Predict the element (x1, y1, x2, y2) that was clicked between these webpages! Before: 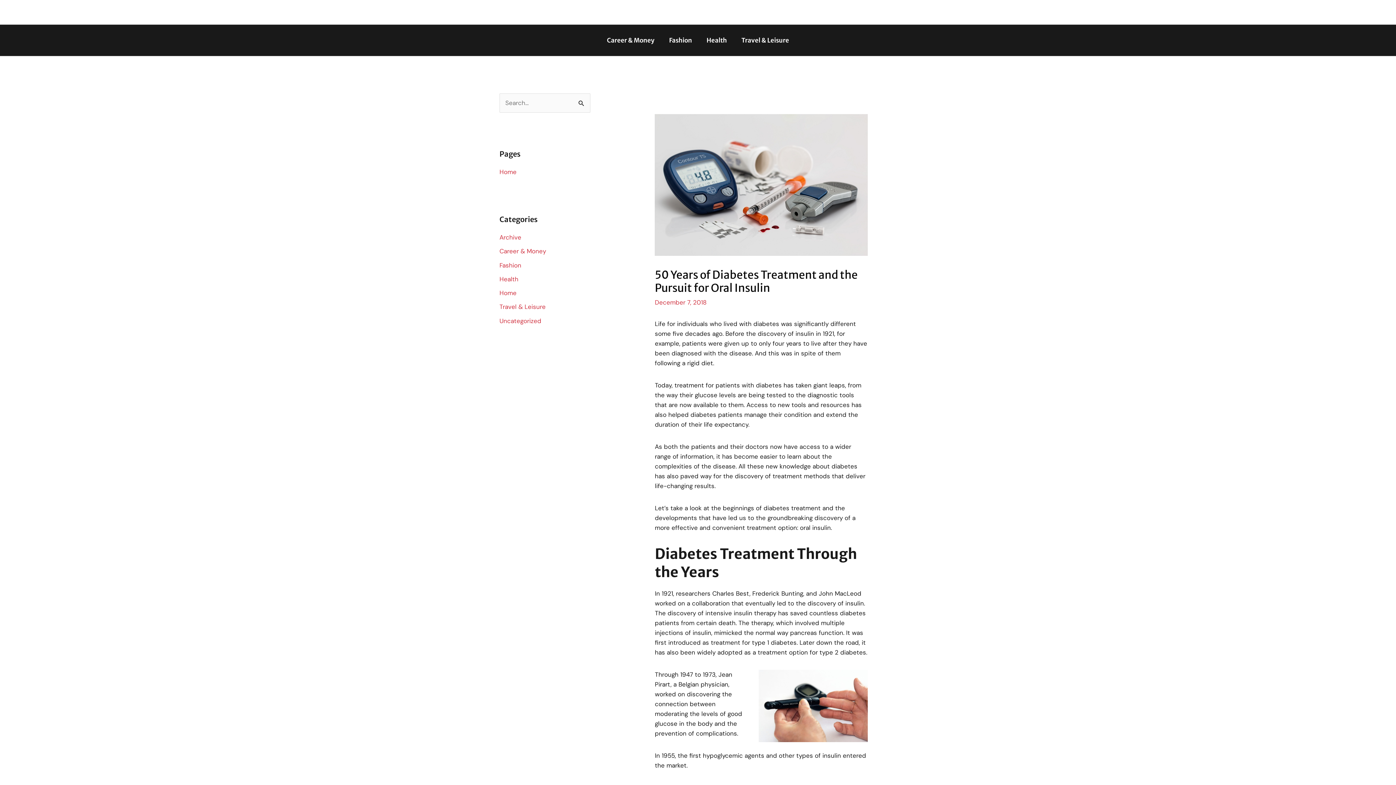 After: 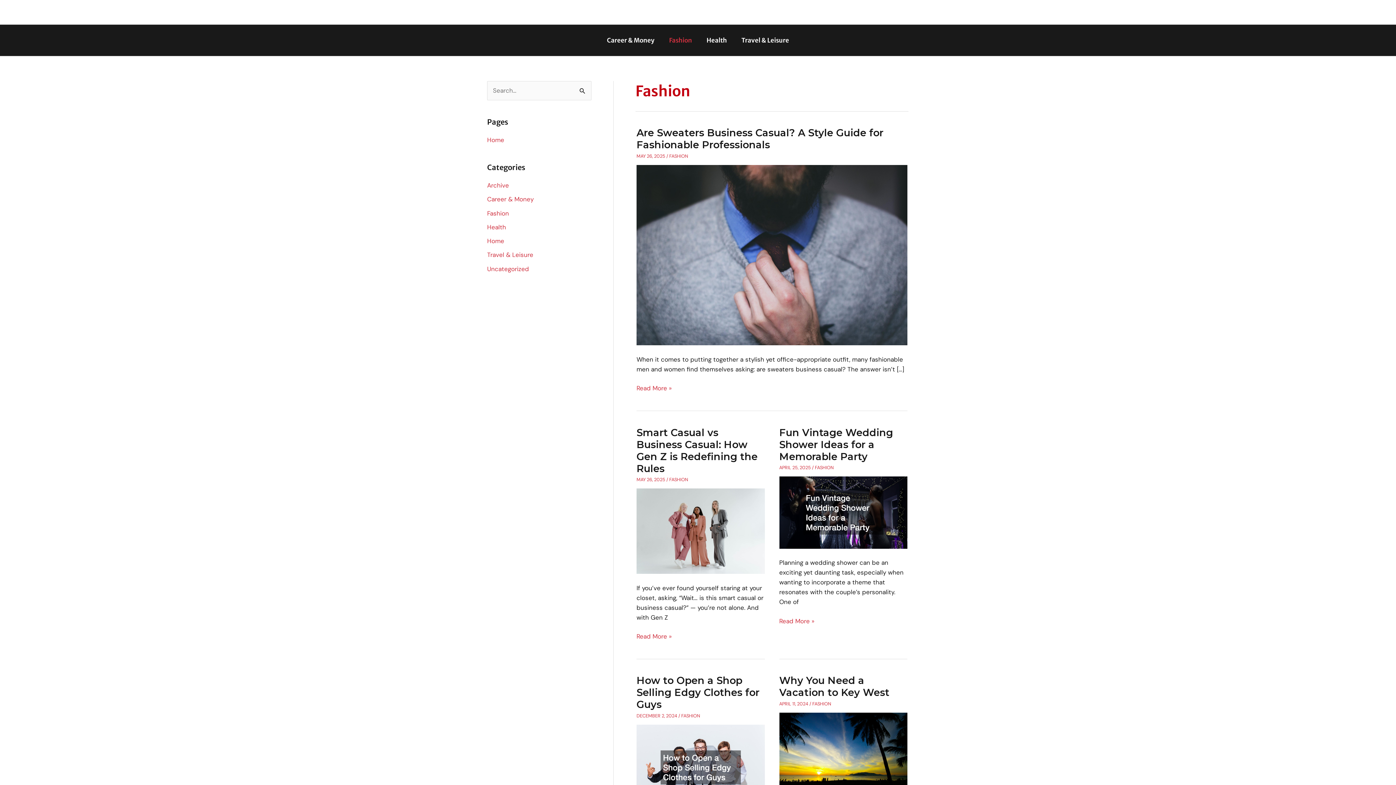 Action: bbox: (662, 32, 699, 48) label: Fashion